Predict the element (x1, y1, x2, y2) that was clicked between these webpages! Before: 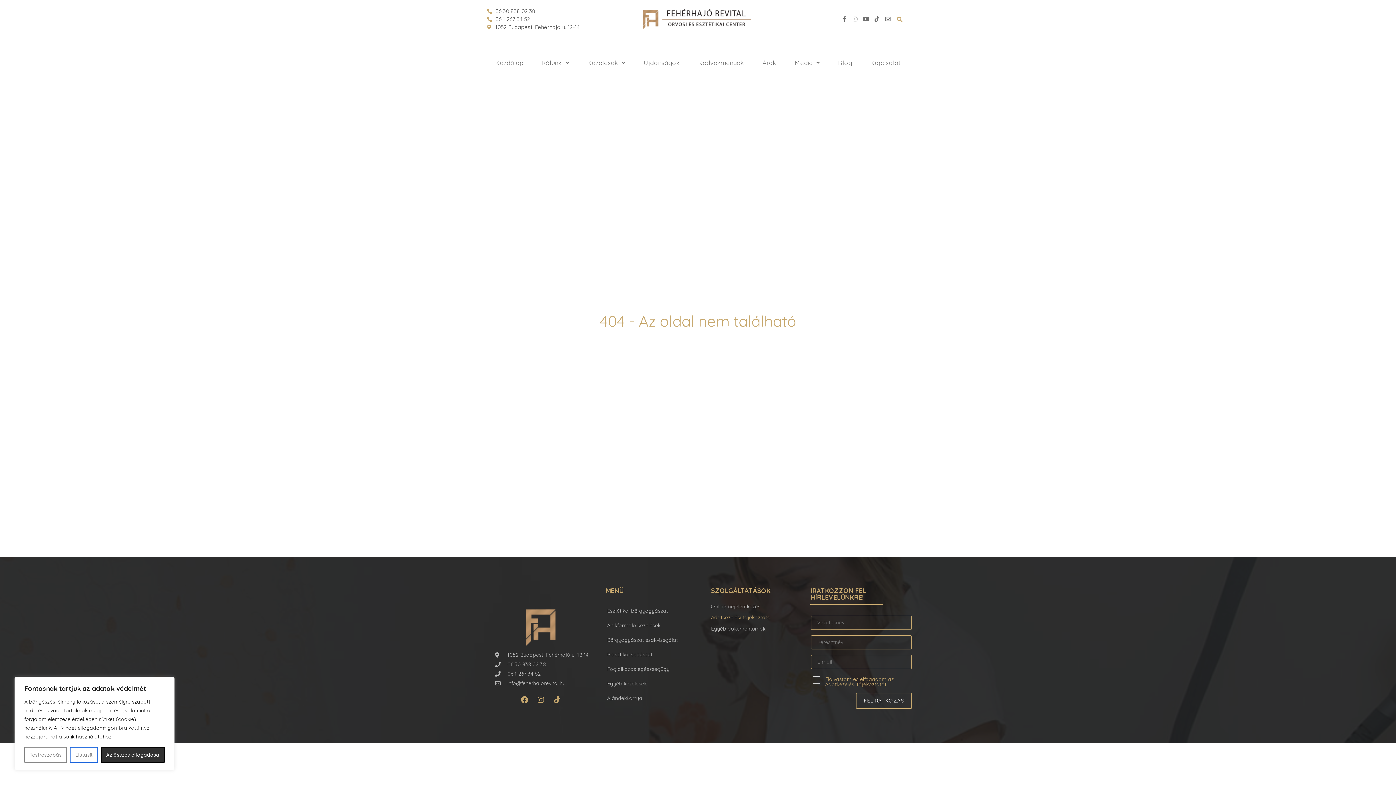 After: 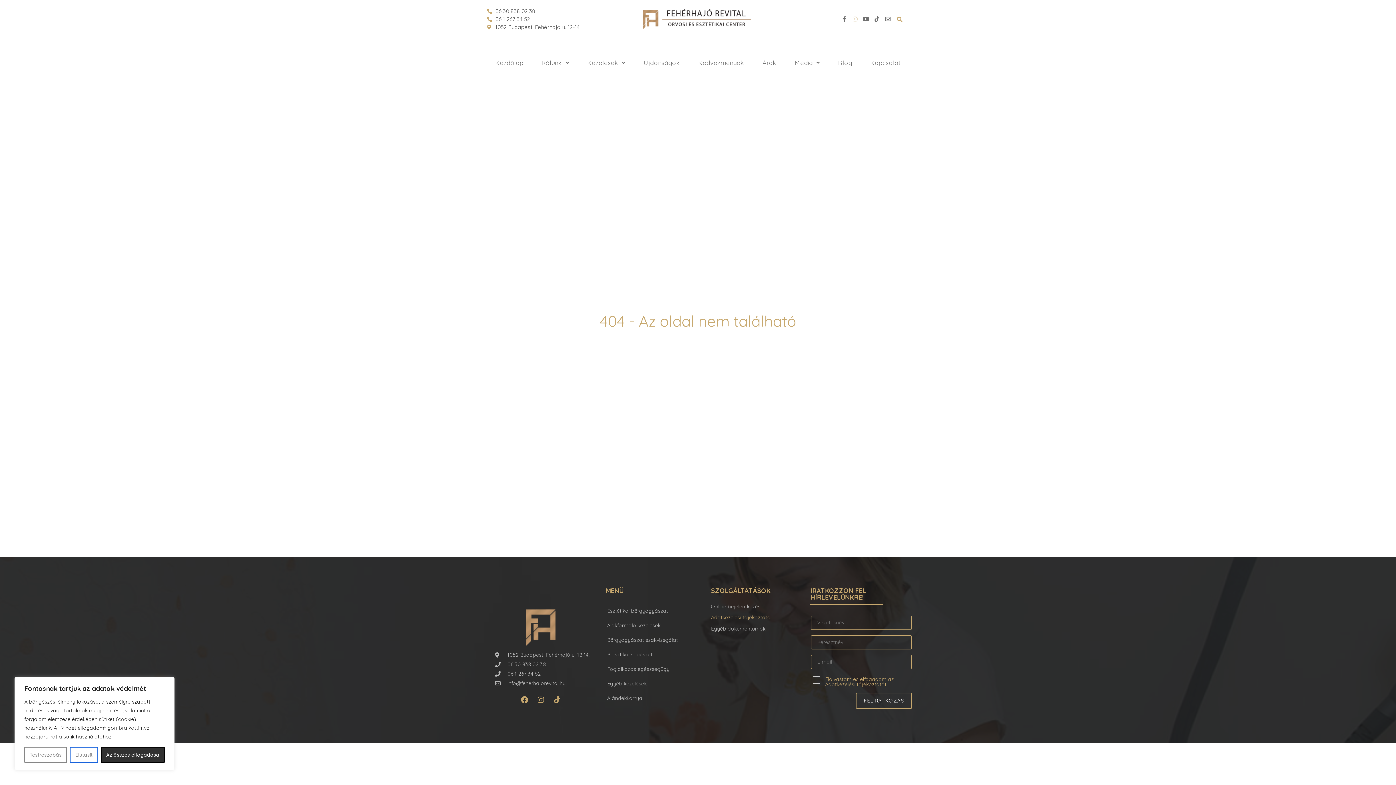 Action: bbox: (849, 13, 860, 24) label: Instagram